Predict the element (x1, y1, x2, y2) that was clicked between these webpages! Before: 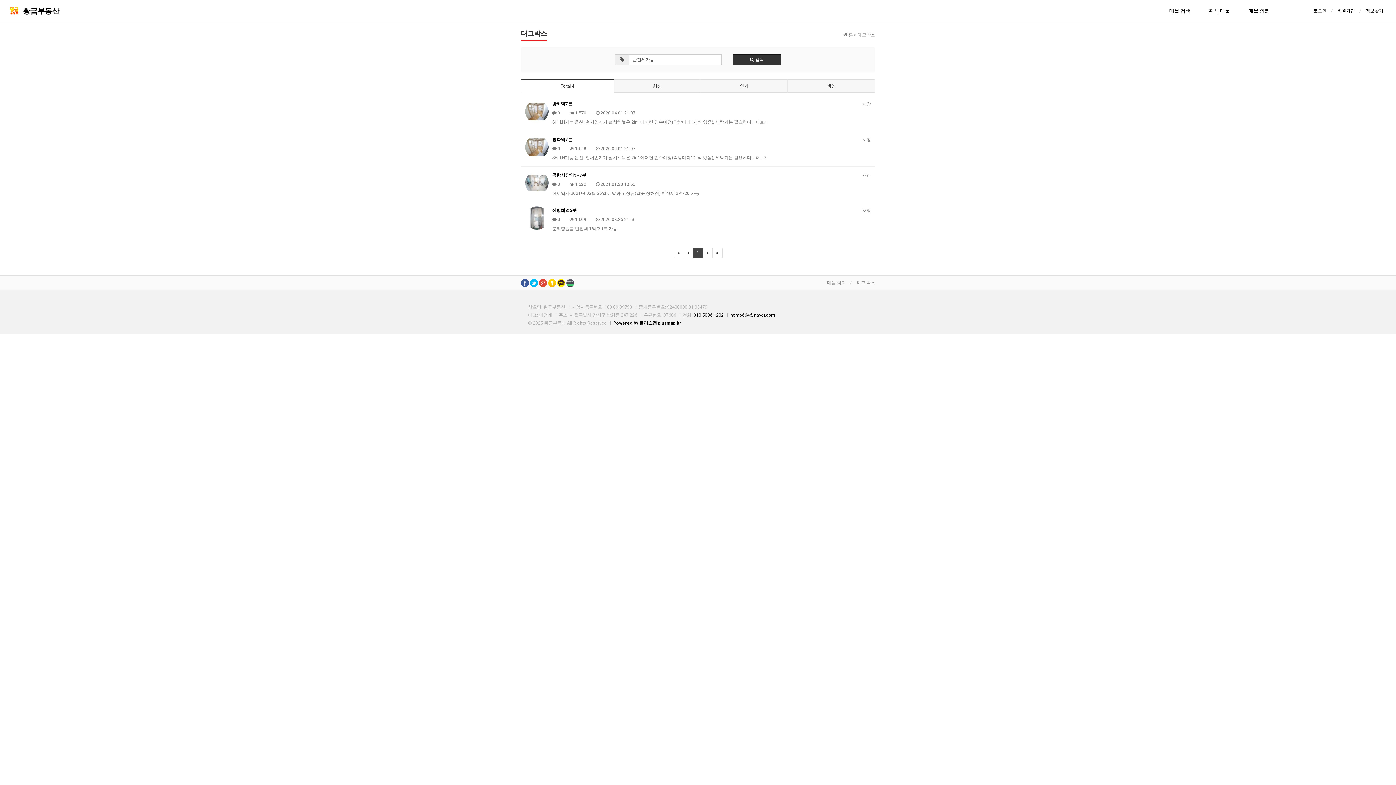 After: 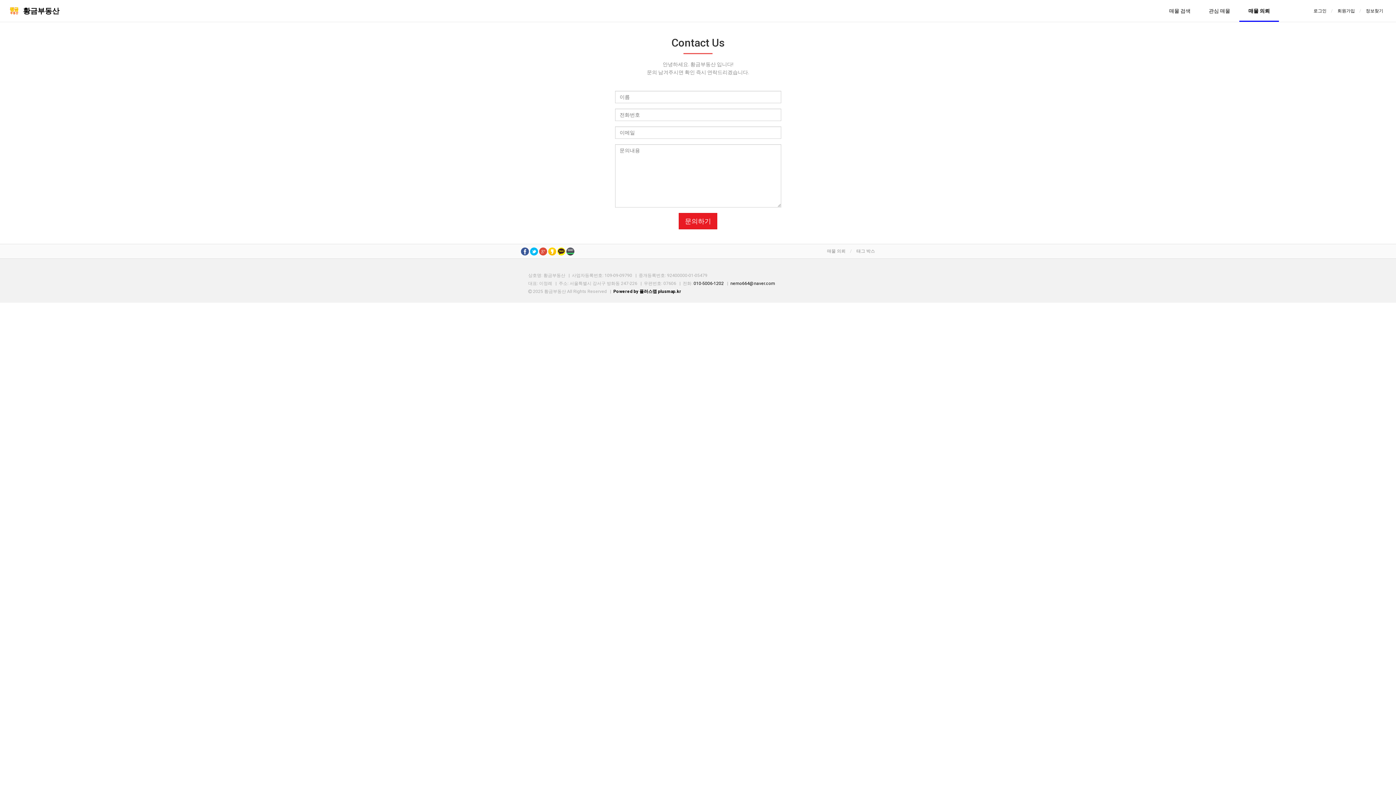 Action: label: 매물 의뢰 bbox: (827, 280, 845, 285)